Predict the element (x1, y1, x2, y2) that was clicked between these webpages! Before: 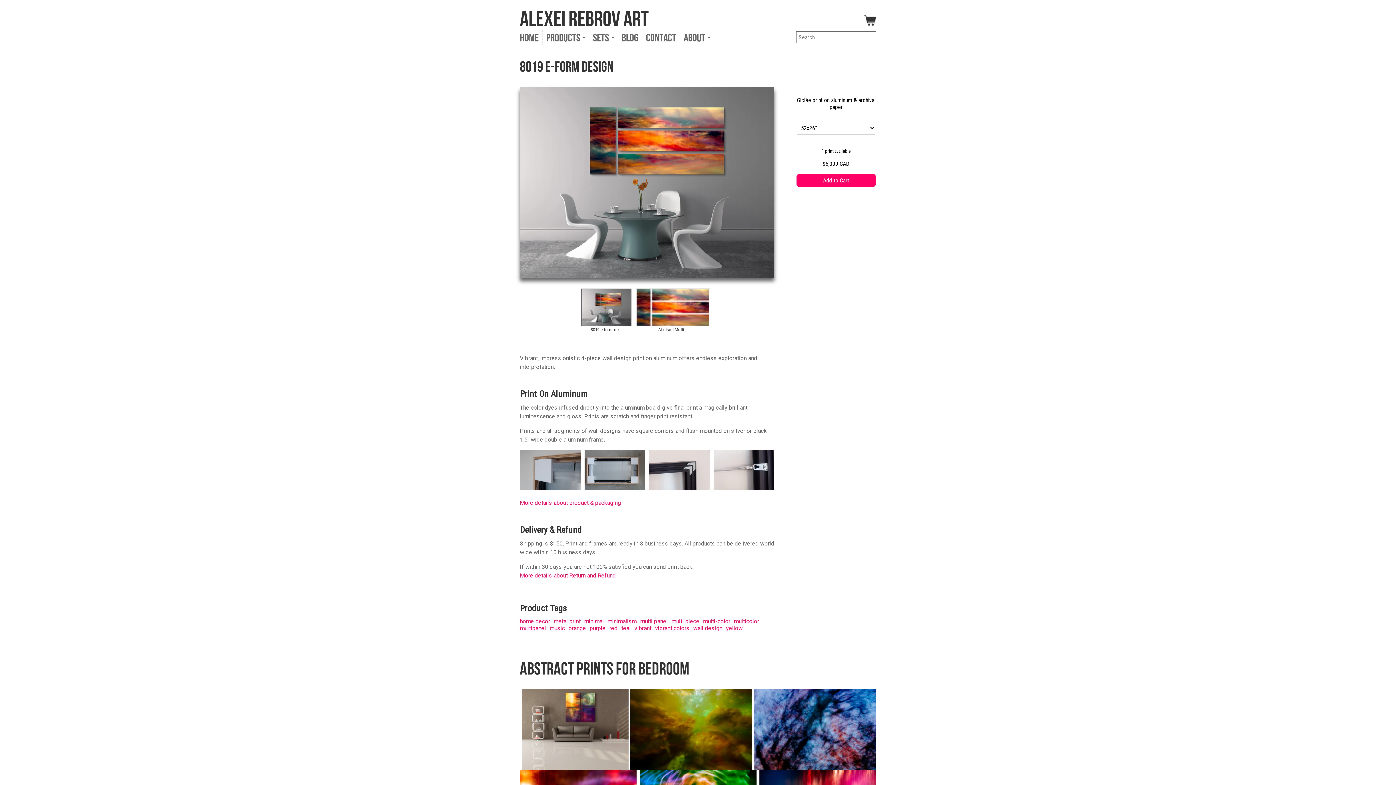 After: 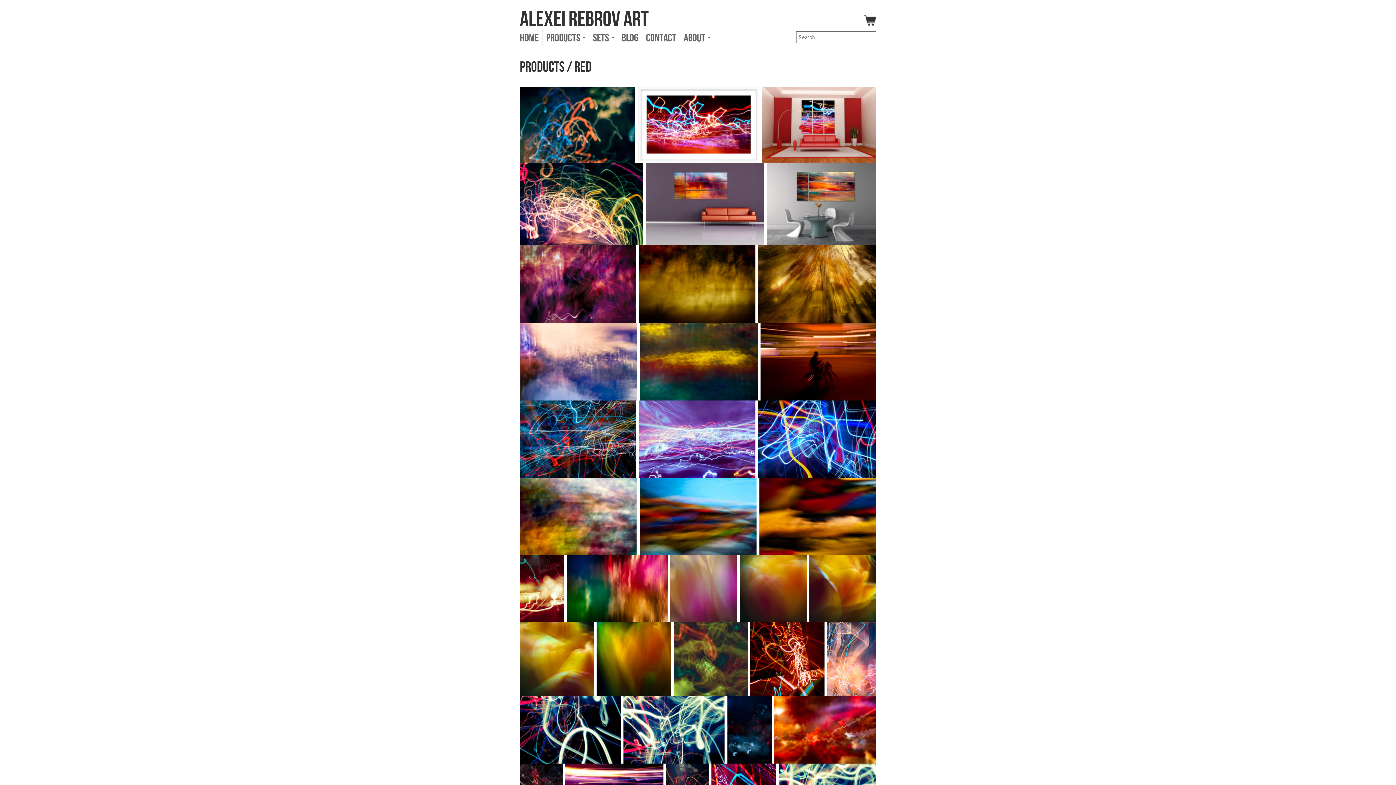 Action: label: red bbox: (609, 625, 617, 631)